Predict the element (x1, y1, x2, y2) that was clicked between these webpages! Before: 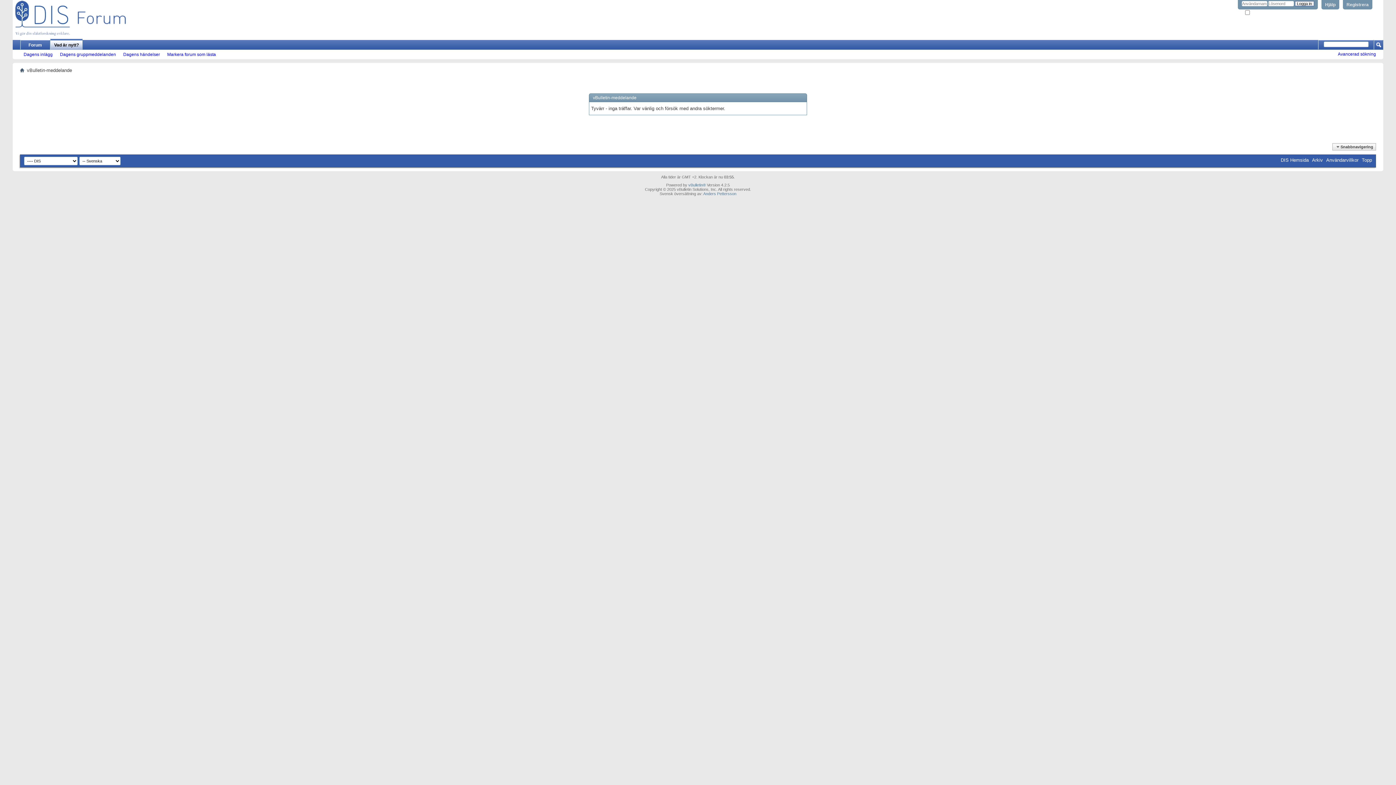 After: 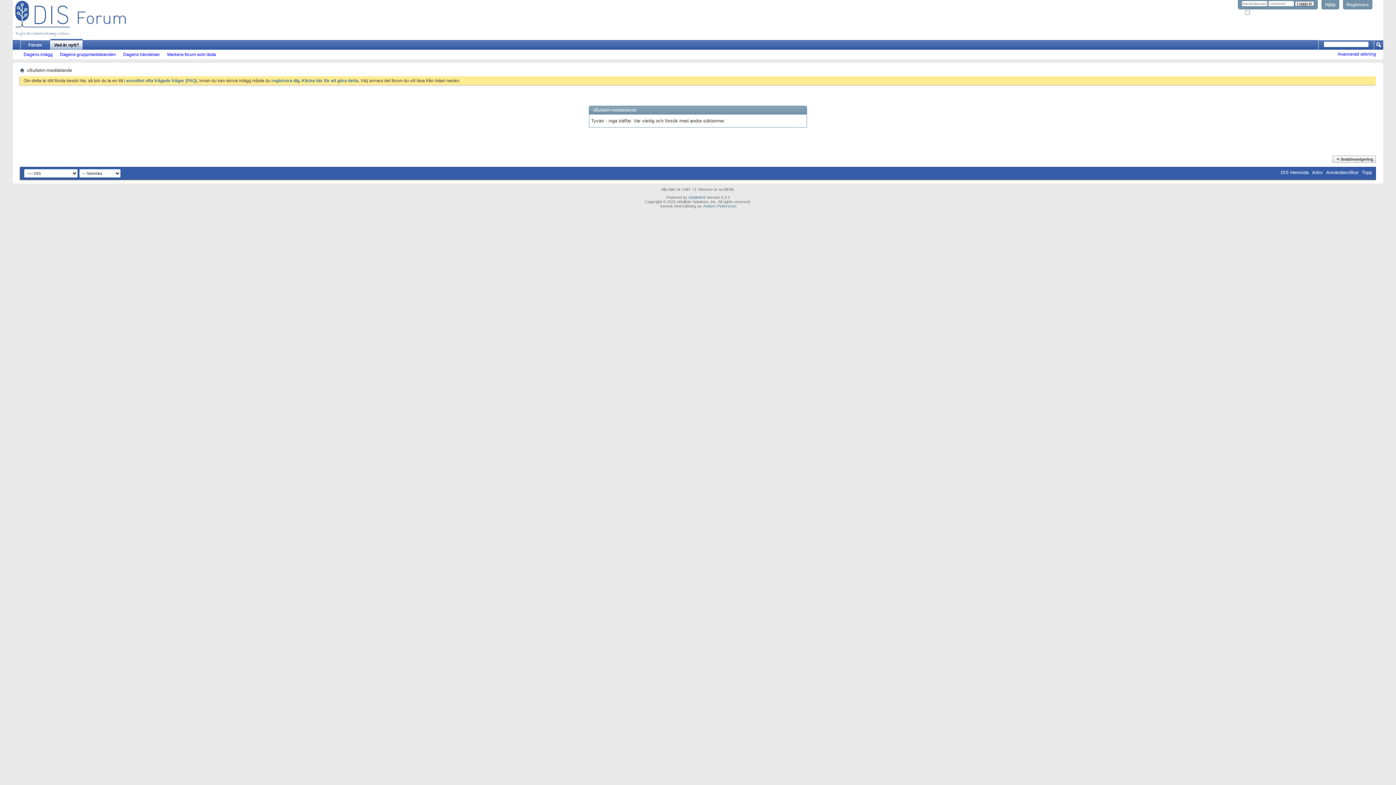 Action: label: Dagens gruppmeddelanden bbox: (56, 52, 119, 57)